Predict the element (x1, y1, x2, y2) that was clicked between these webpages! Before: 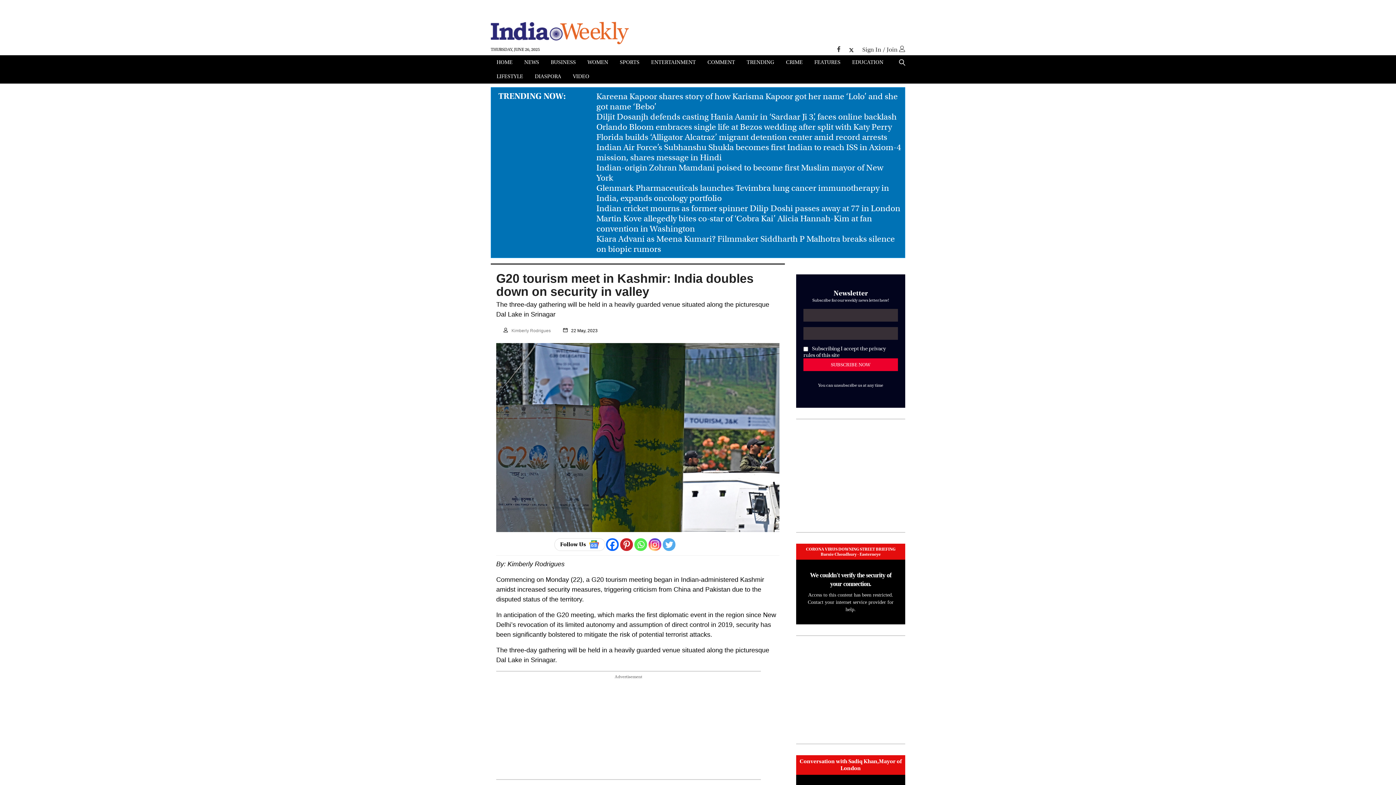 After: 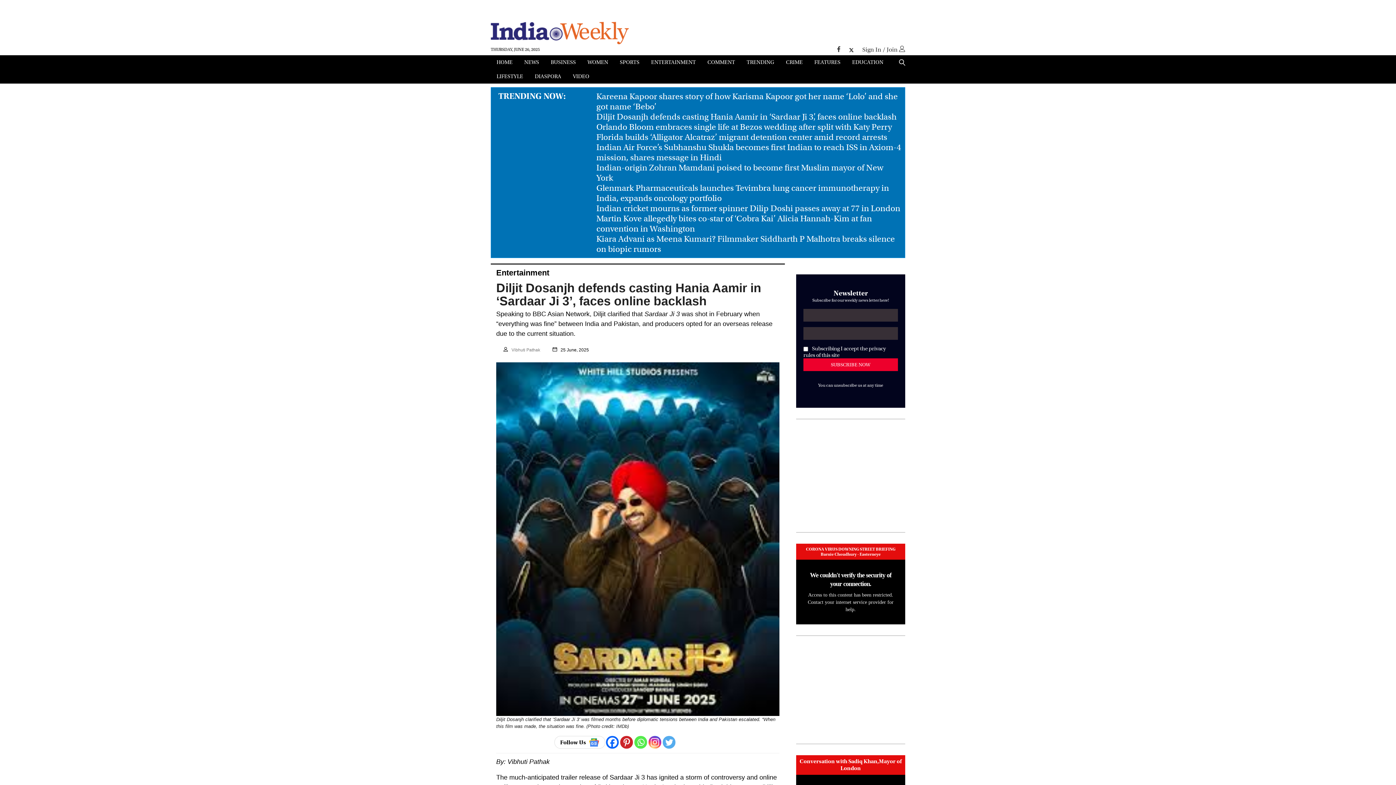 Action: bbox: (596, 111, 896, 121) label: t2